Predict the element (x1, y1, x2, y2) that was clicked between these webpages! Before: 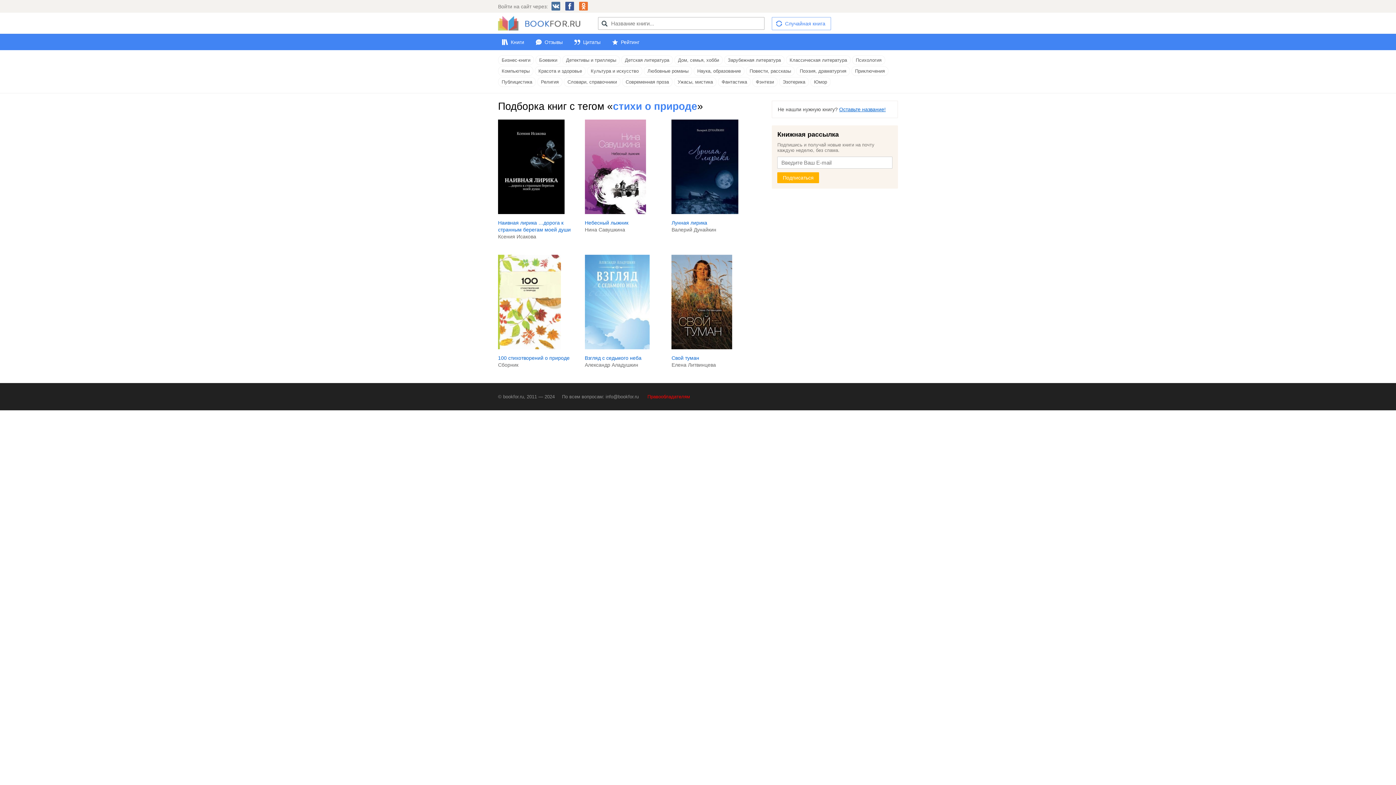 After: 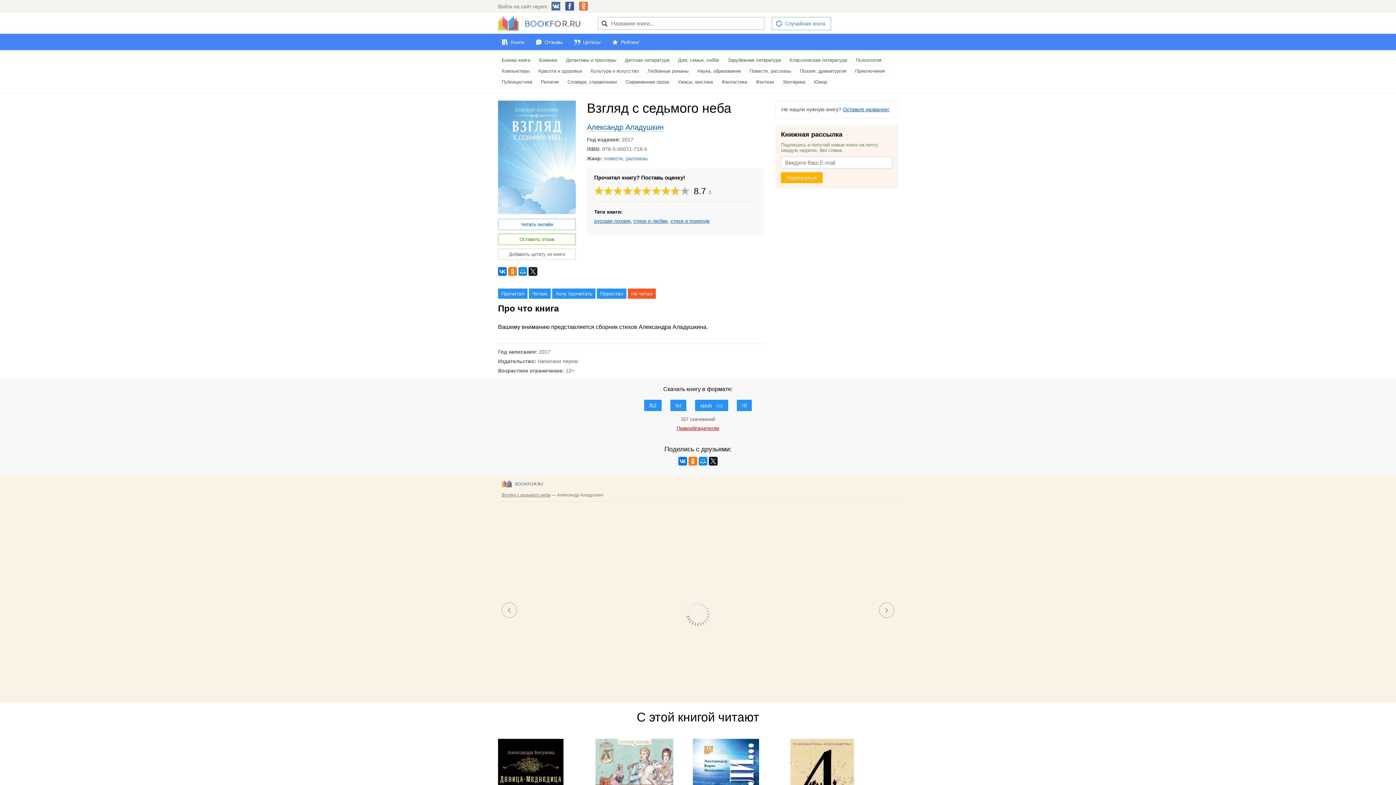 Action: bbox: (584, 344, 649, 350)